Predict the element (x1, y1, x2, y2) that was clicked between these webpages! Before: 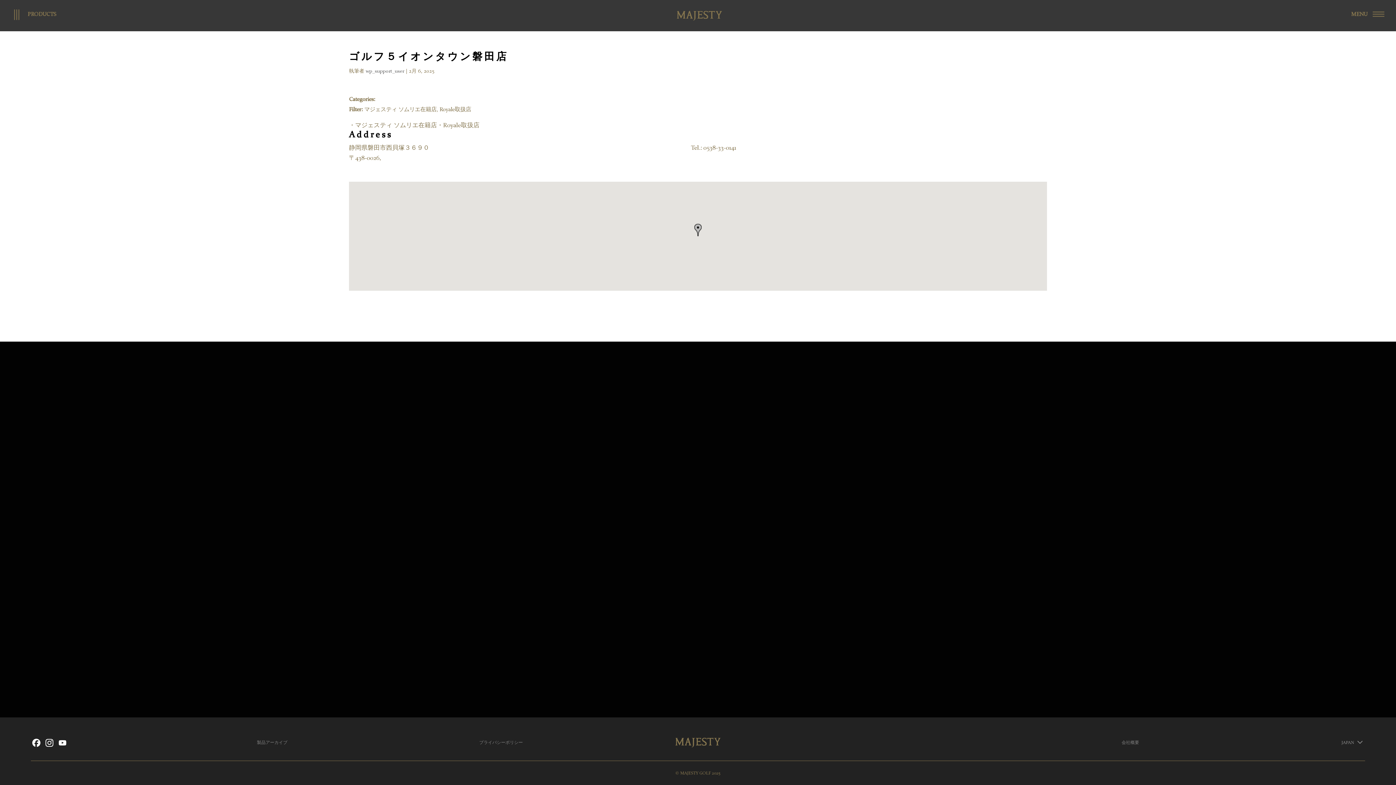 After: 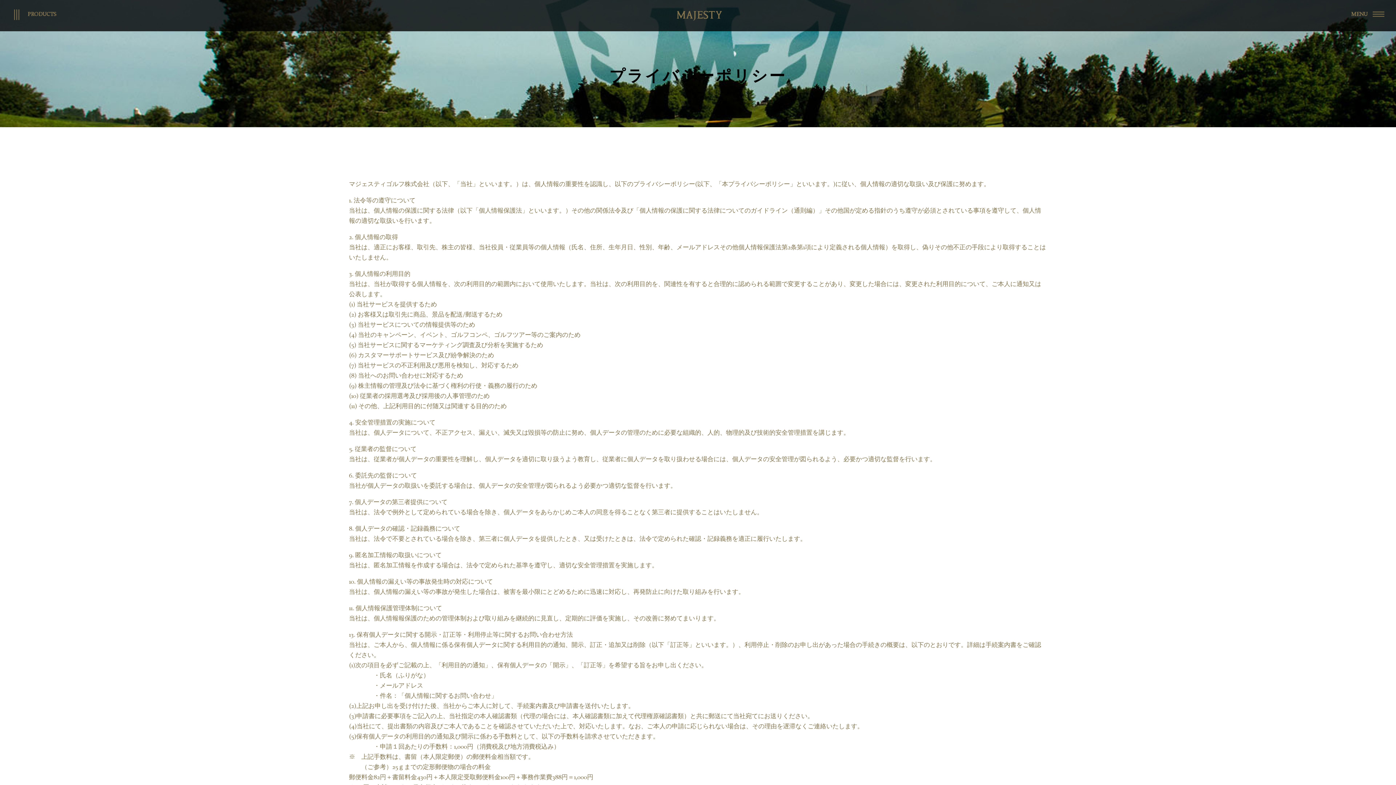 Action: bbox: (475, 736, 526, 749) label: プライバシーポリシー